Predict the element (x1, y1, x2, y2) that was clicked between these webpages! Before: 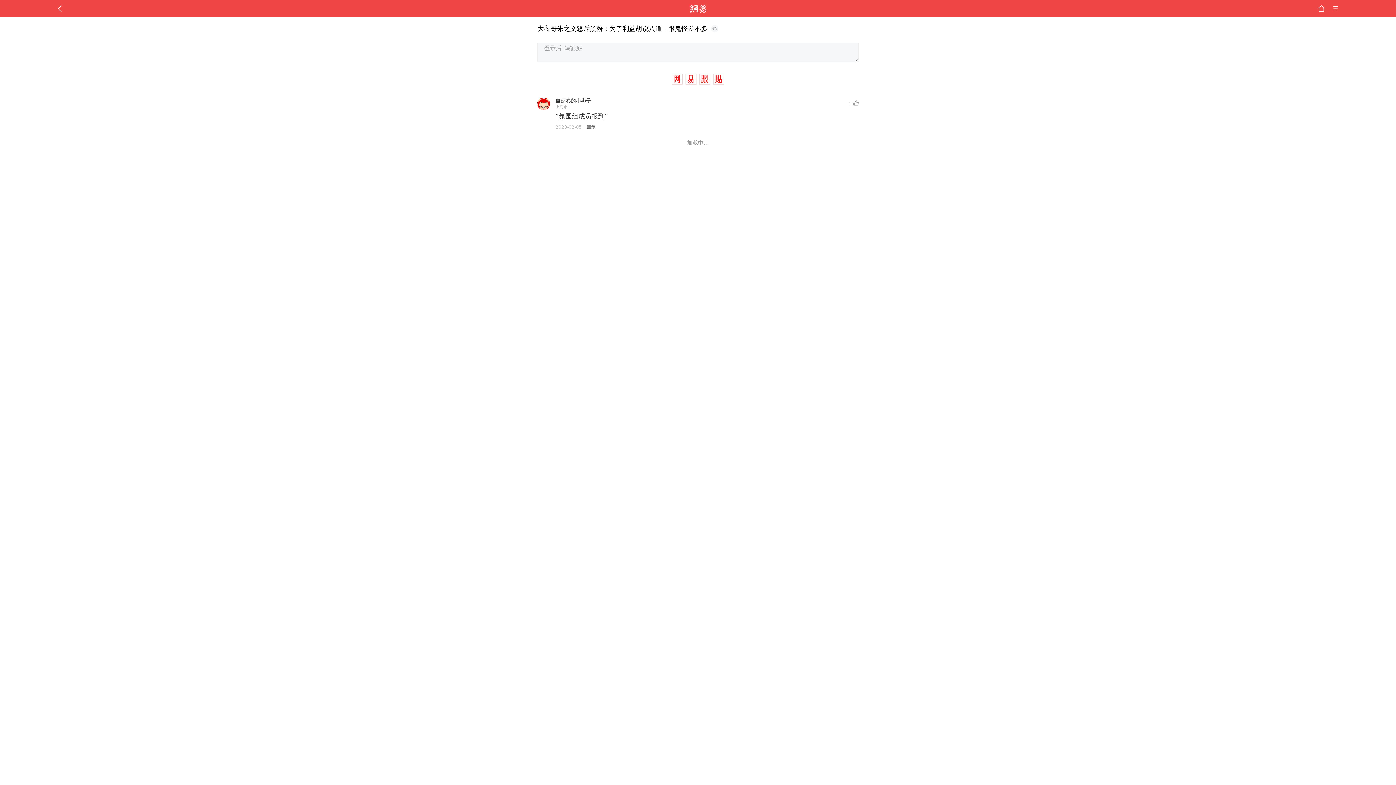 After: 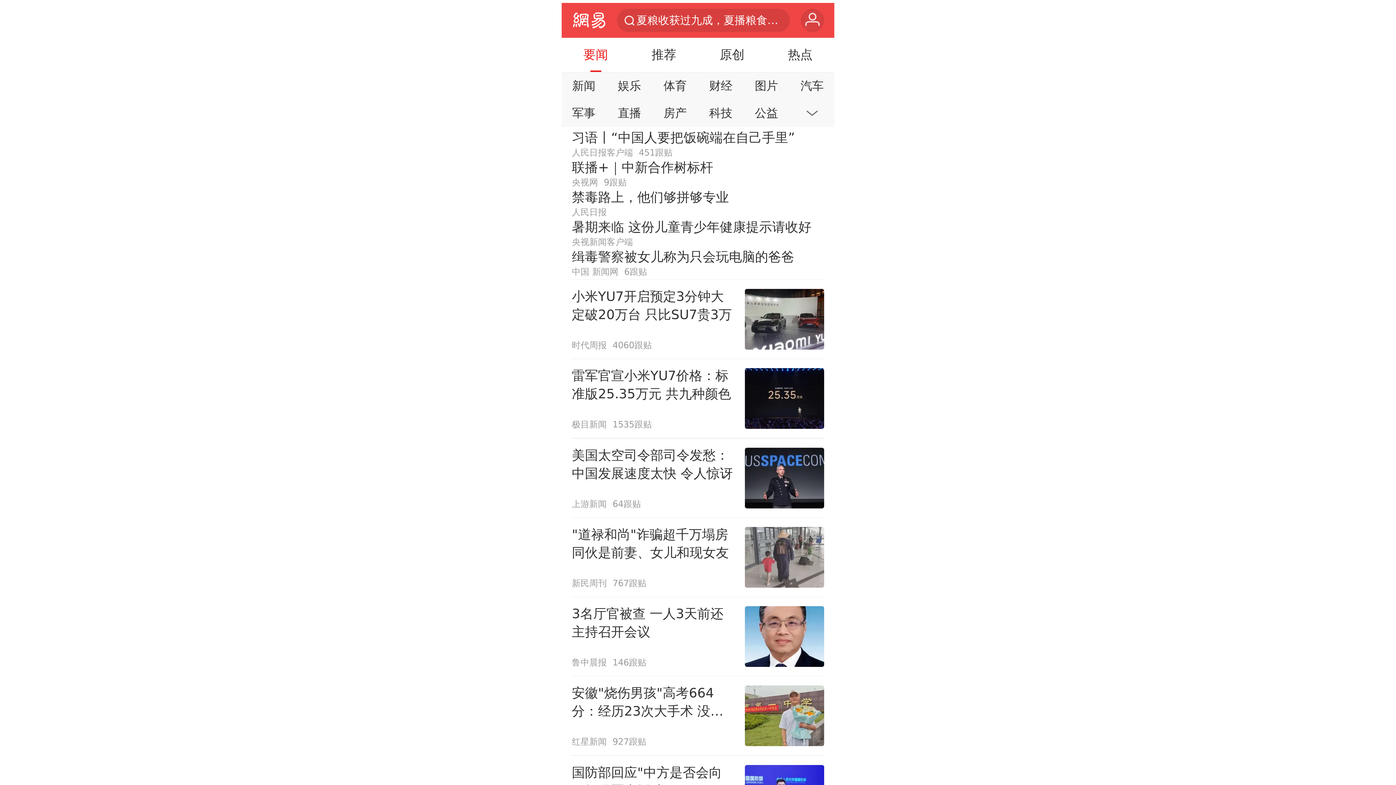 Action: bbox: (55, 0, 64, 17)